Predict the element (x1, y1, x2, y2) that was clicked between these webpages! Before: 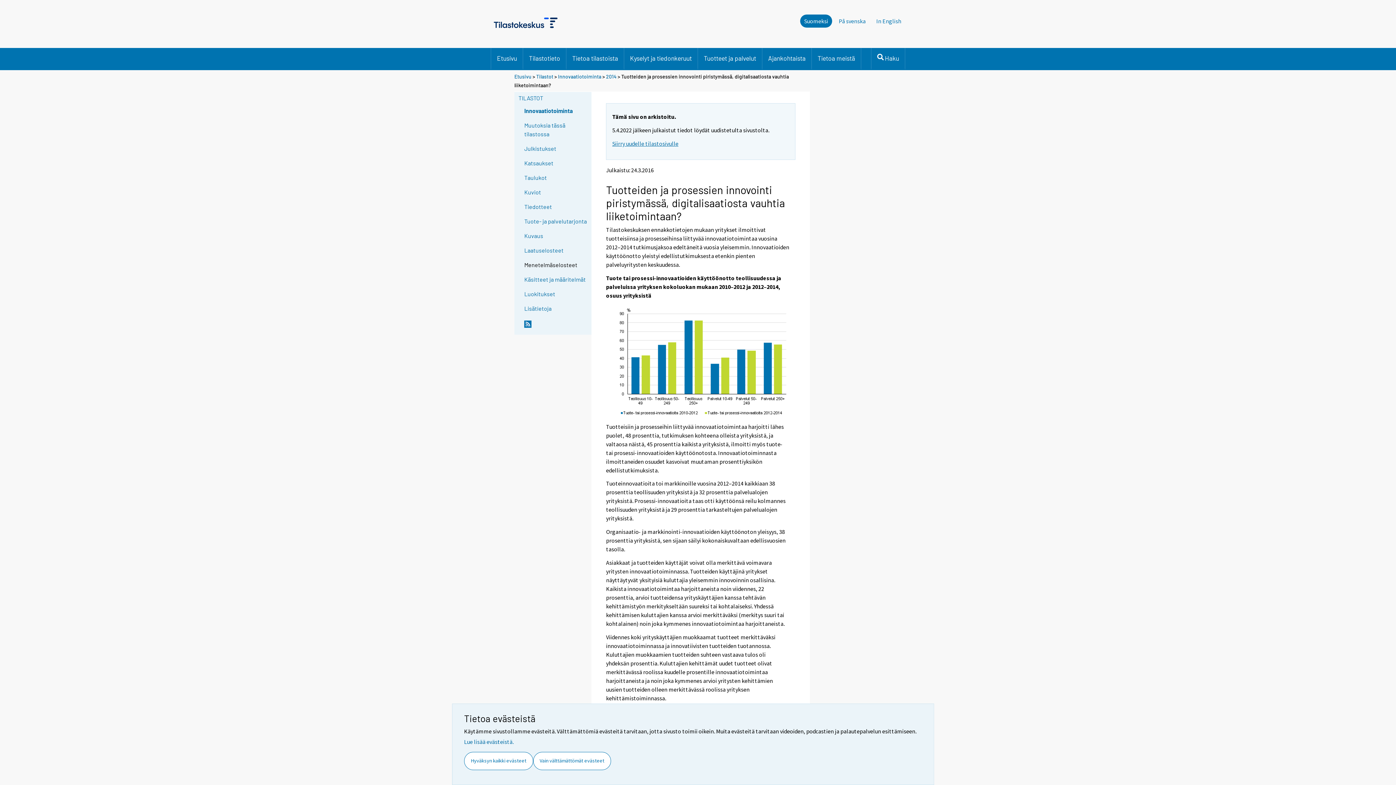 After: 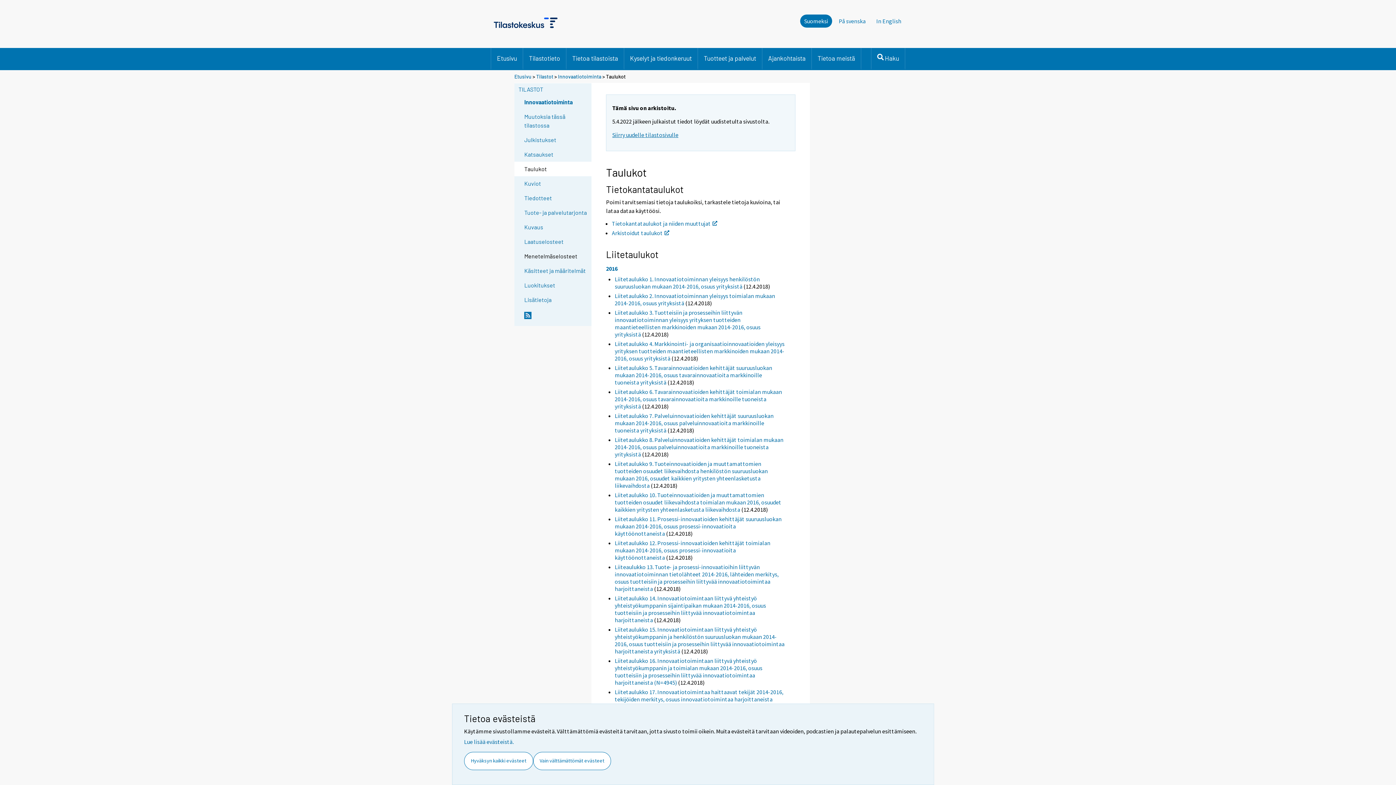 Action: label: Taulukot bbox: (524, 173, 590, 182)